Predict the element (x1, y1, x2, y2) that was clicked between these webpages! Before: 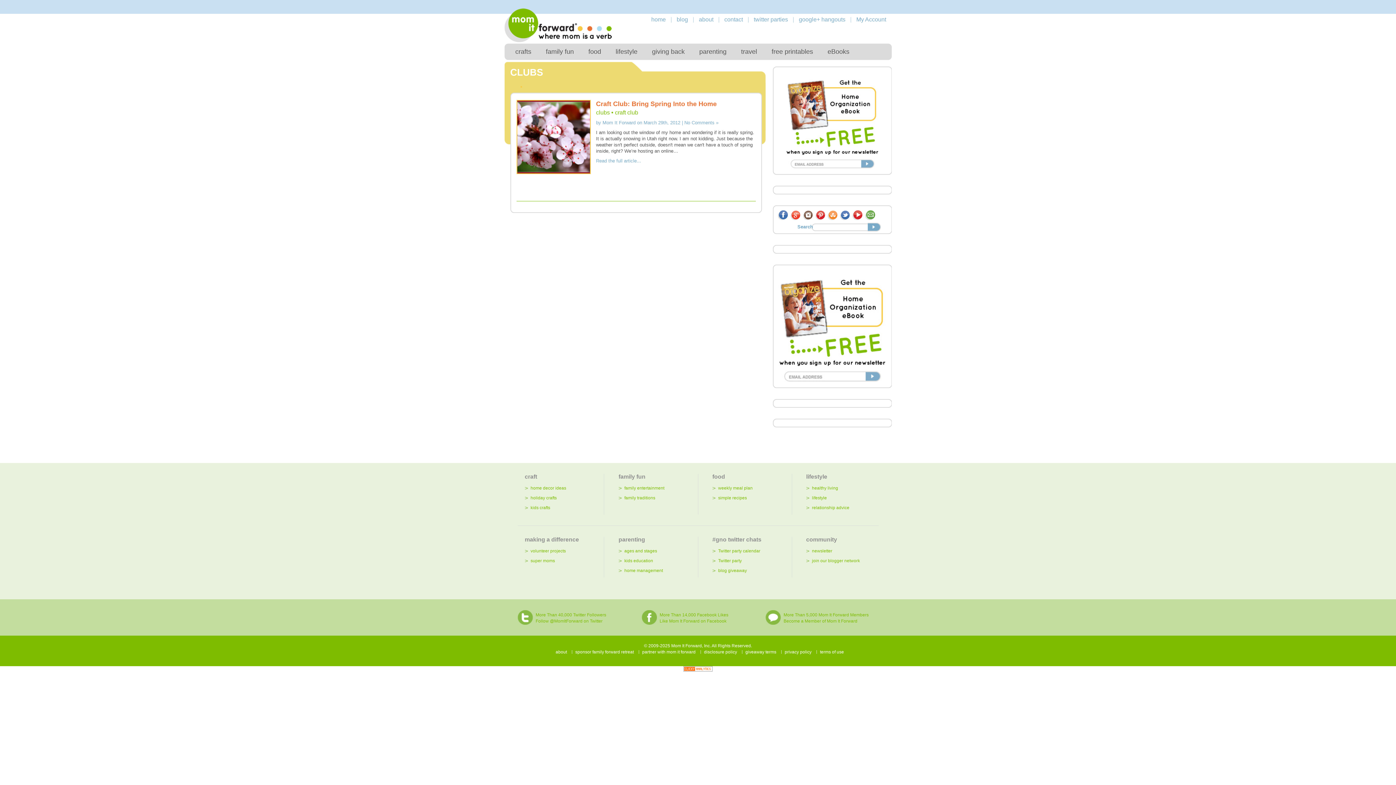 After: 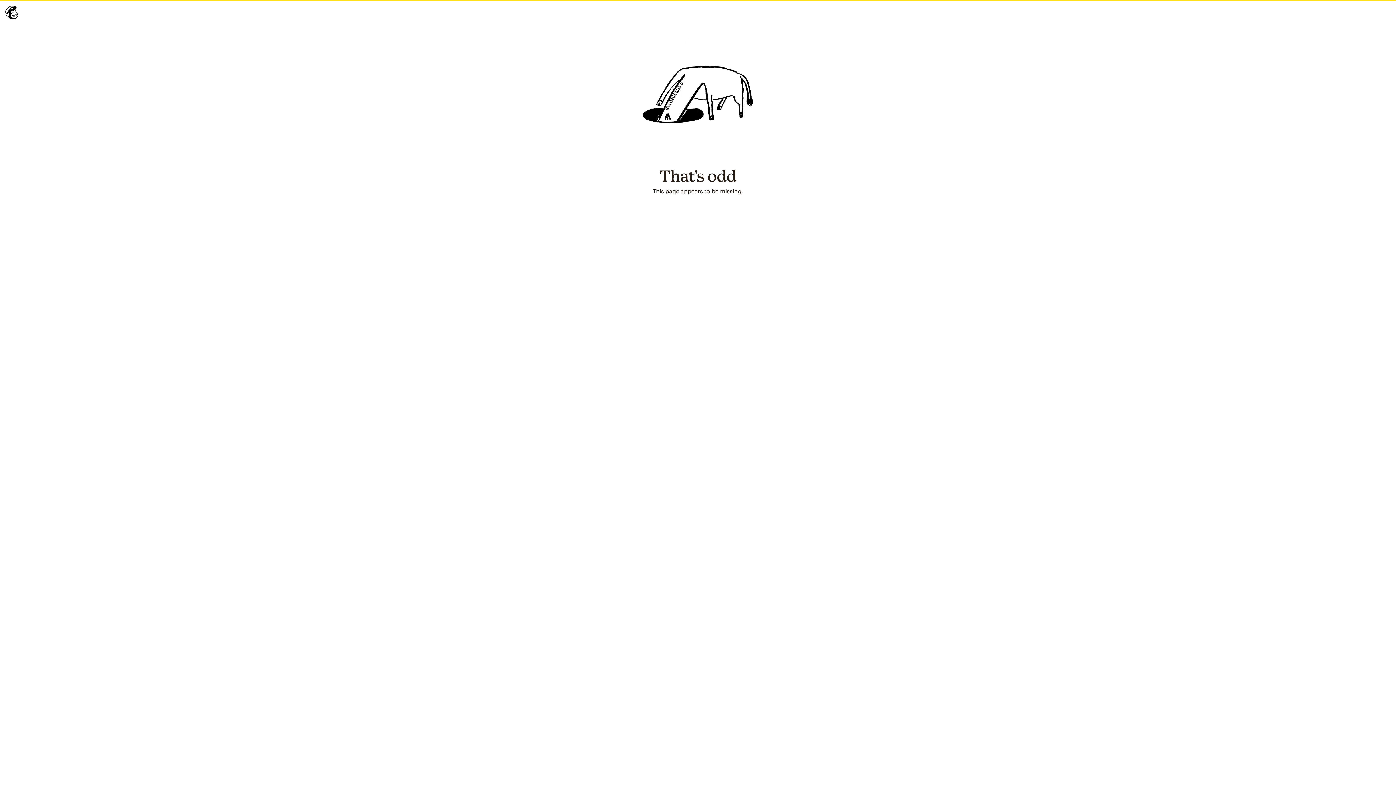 Action: label: newsletter bbox: (812, 548, 832, 553)